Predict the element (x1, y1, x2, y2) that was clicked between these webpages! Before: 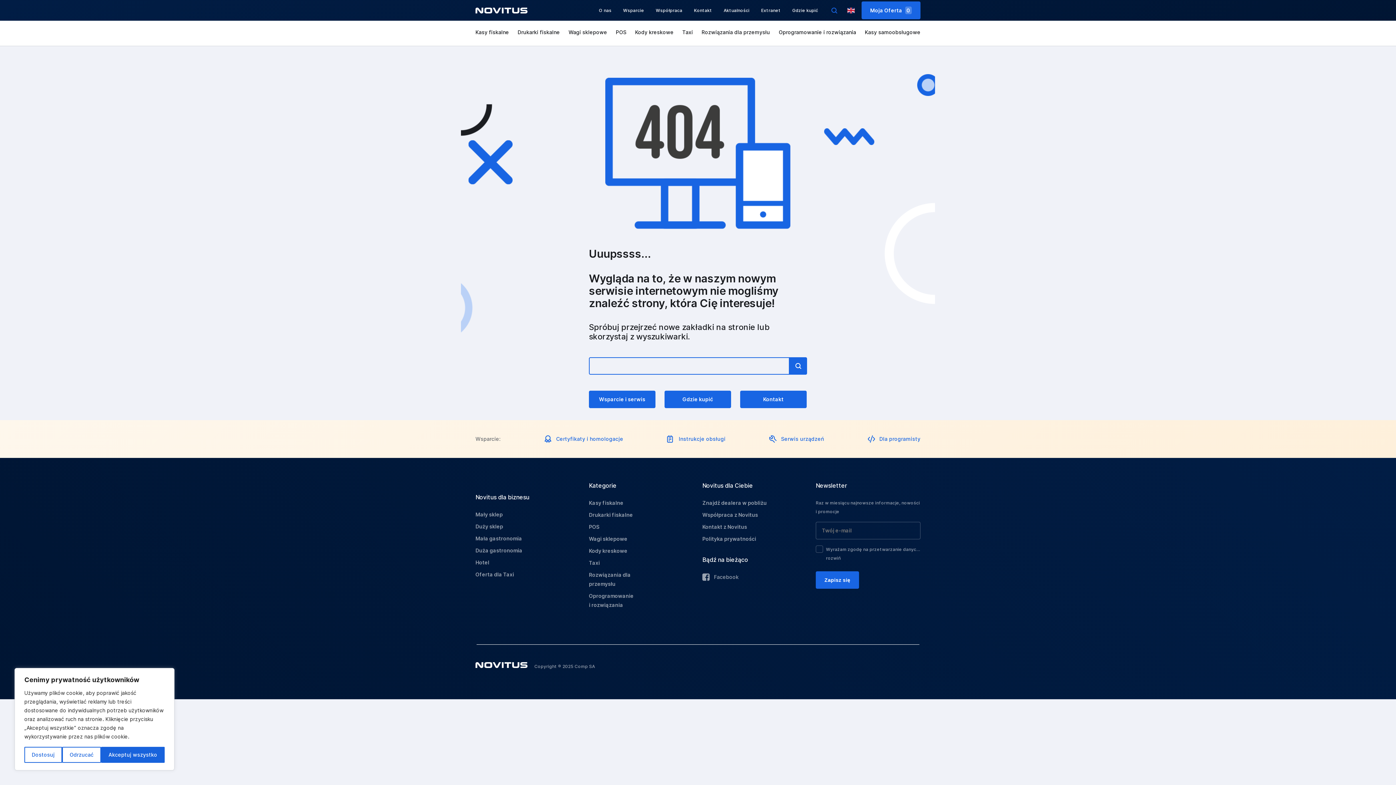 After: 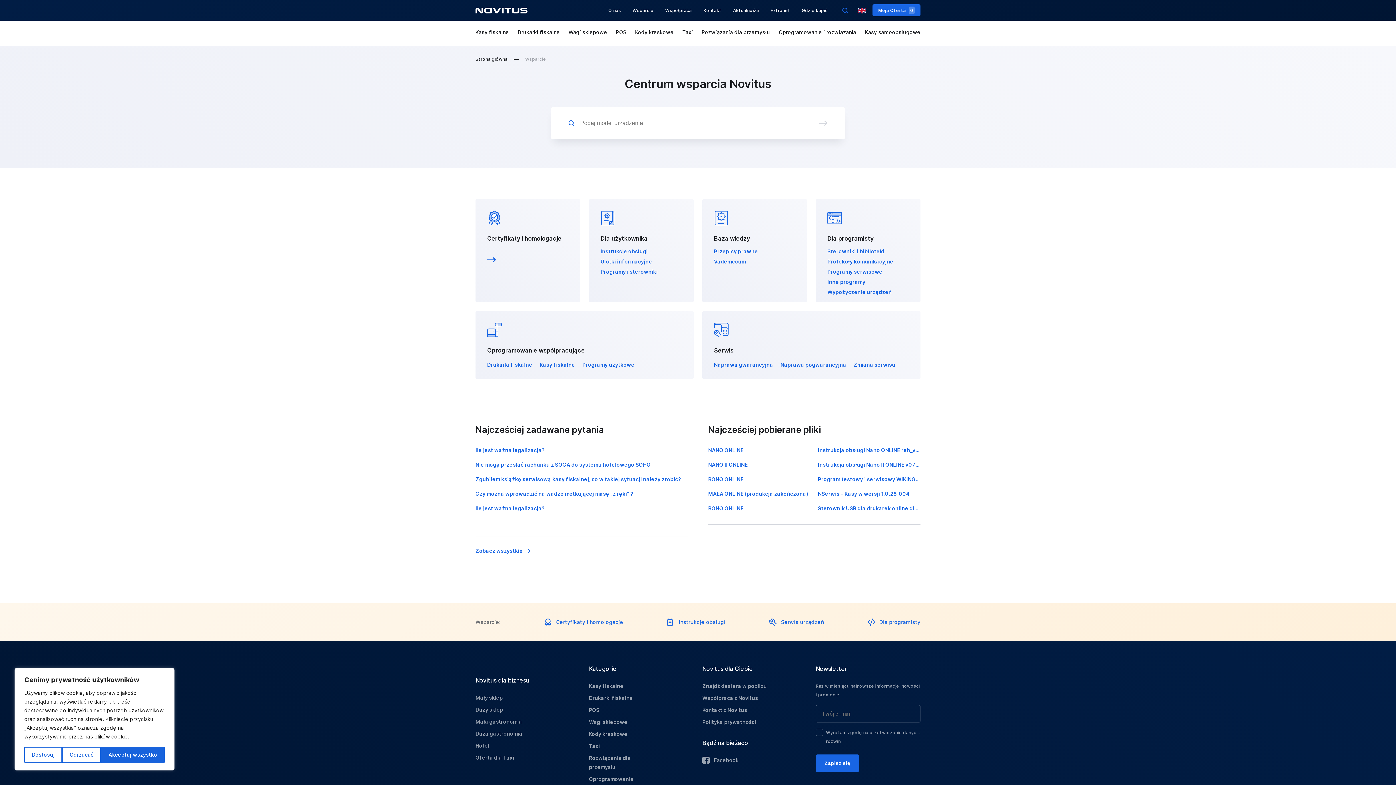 Action: label: Wsparcie i serwis bbox: (589, 390, 655, 408)